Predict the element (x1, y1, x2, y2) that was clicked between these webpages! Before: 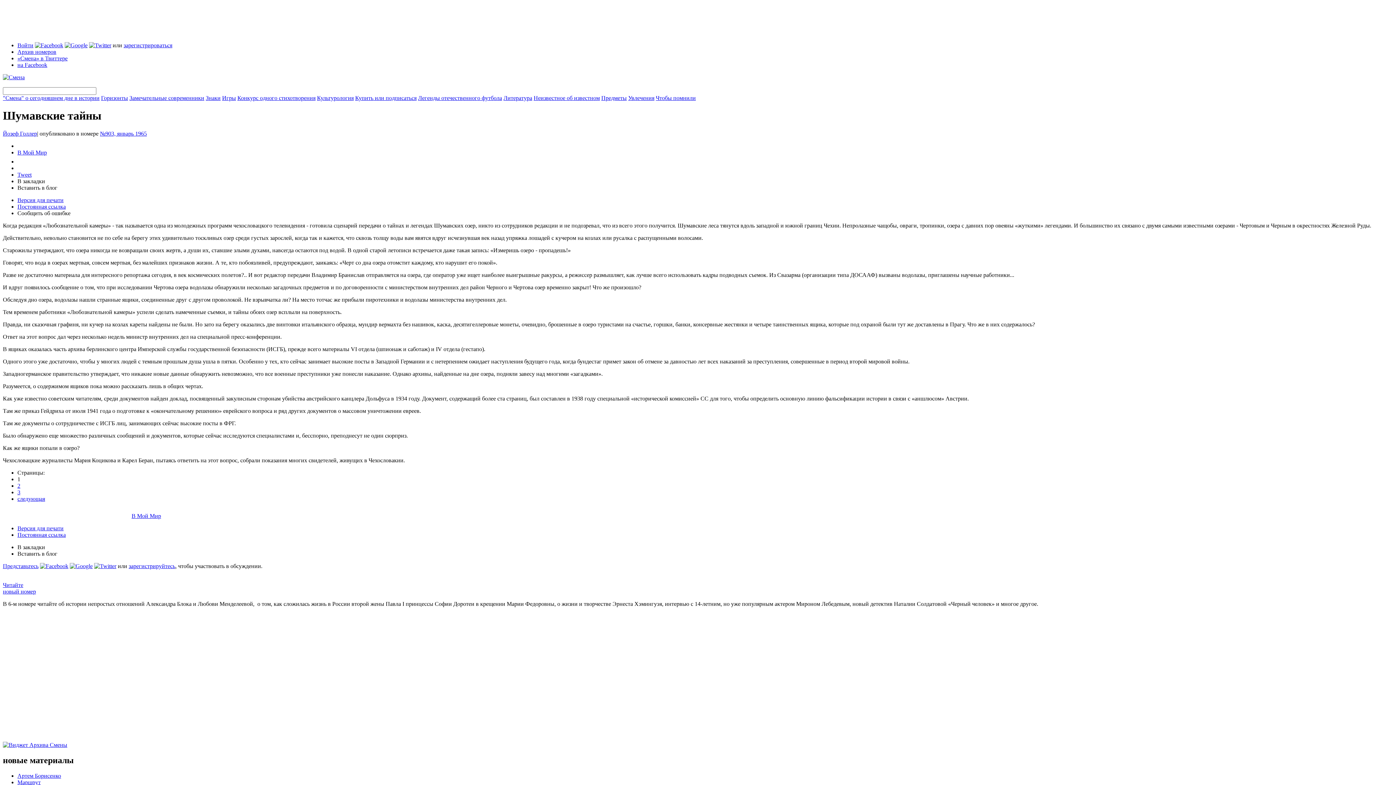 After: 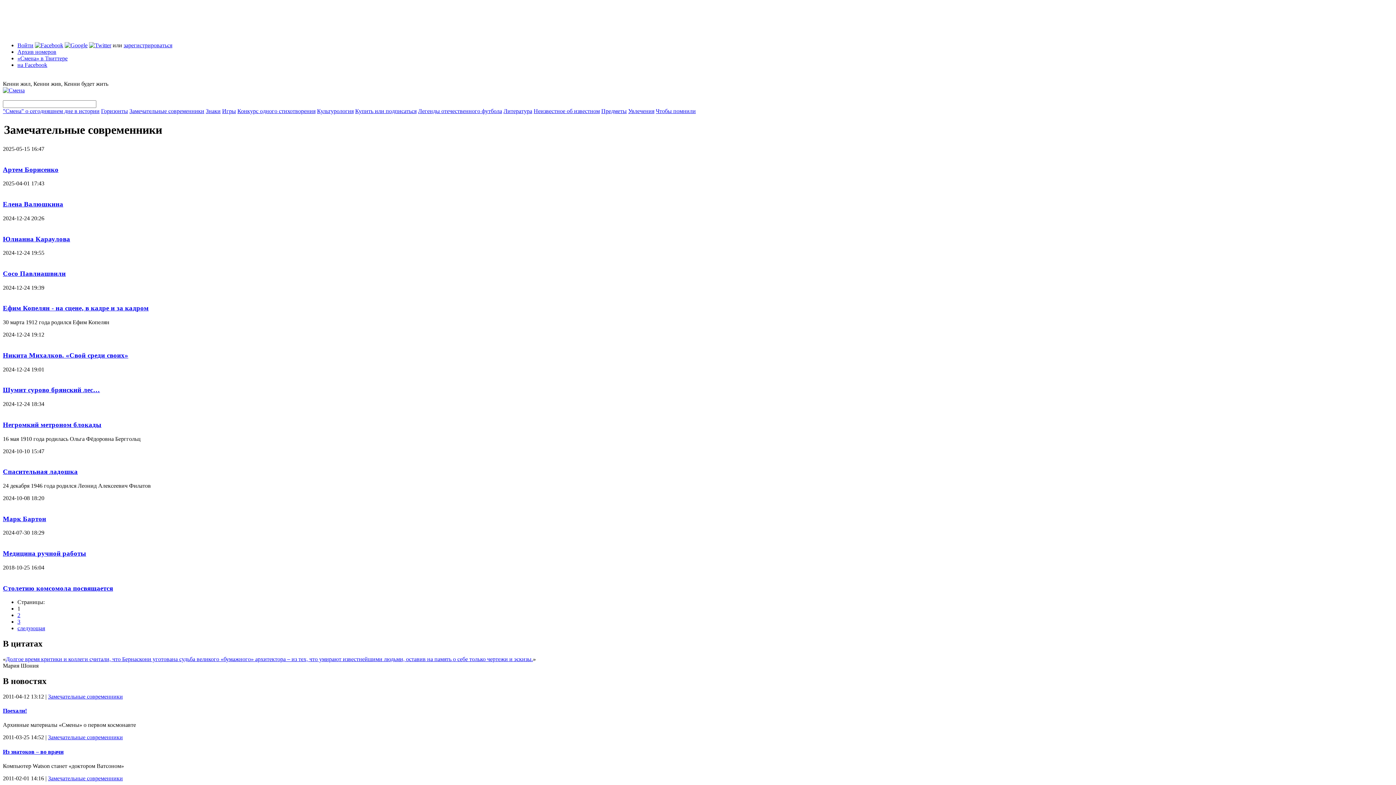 Action: label: Замечательные современники bbox: (129, 94, 204, 101)